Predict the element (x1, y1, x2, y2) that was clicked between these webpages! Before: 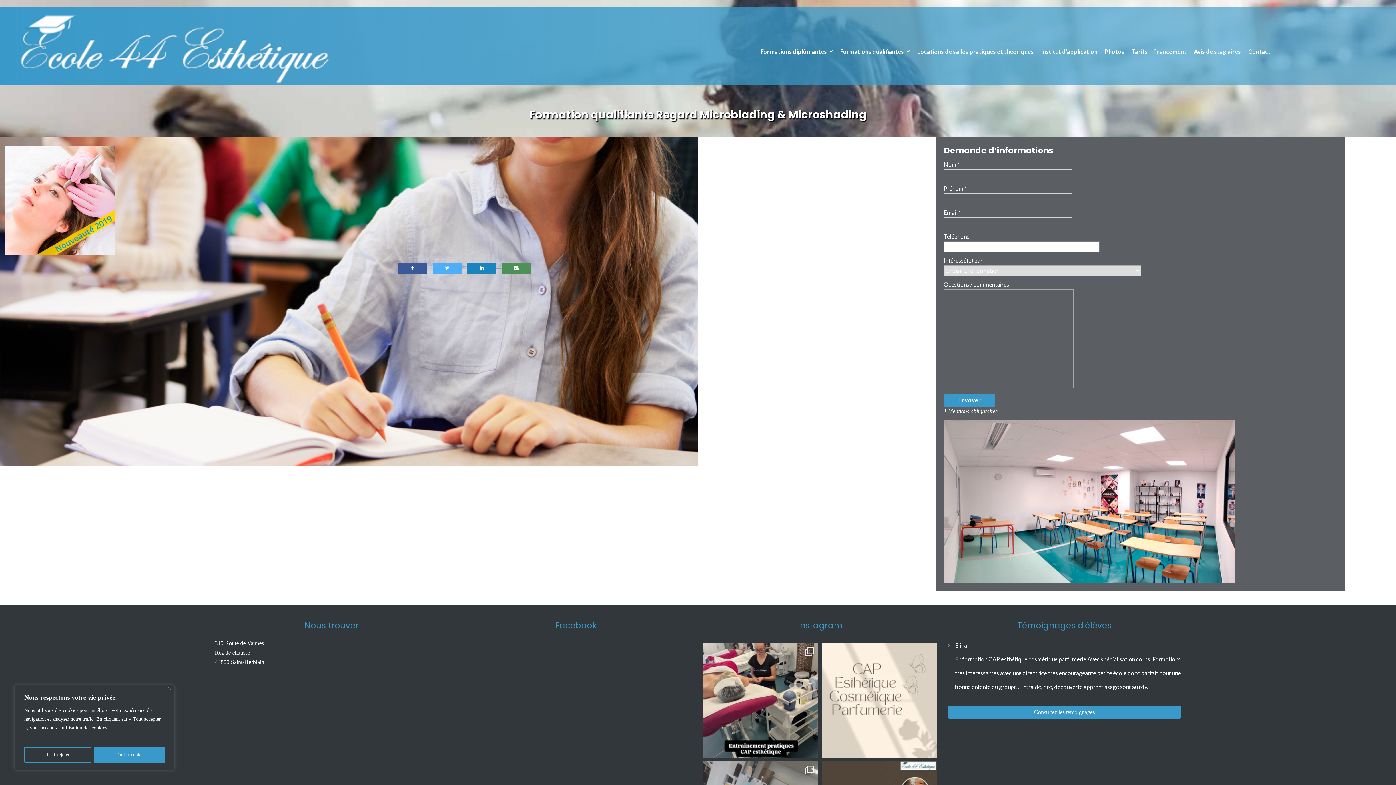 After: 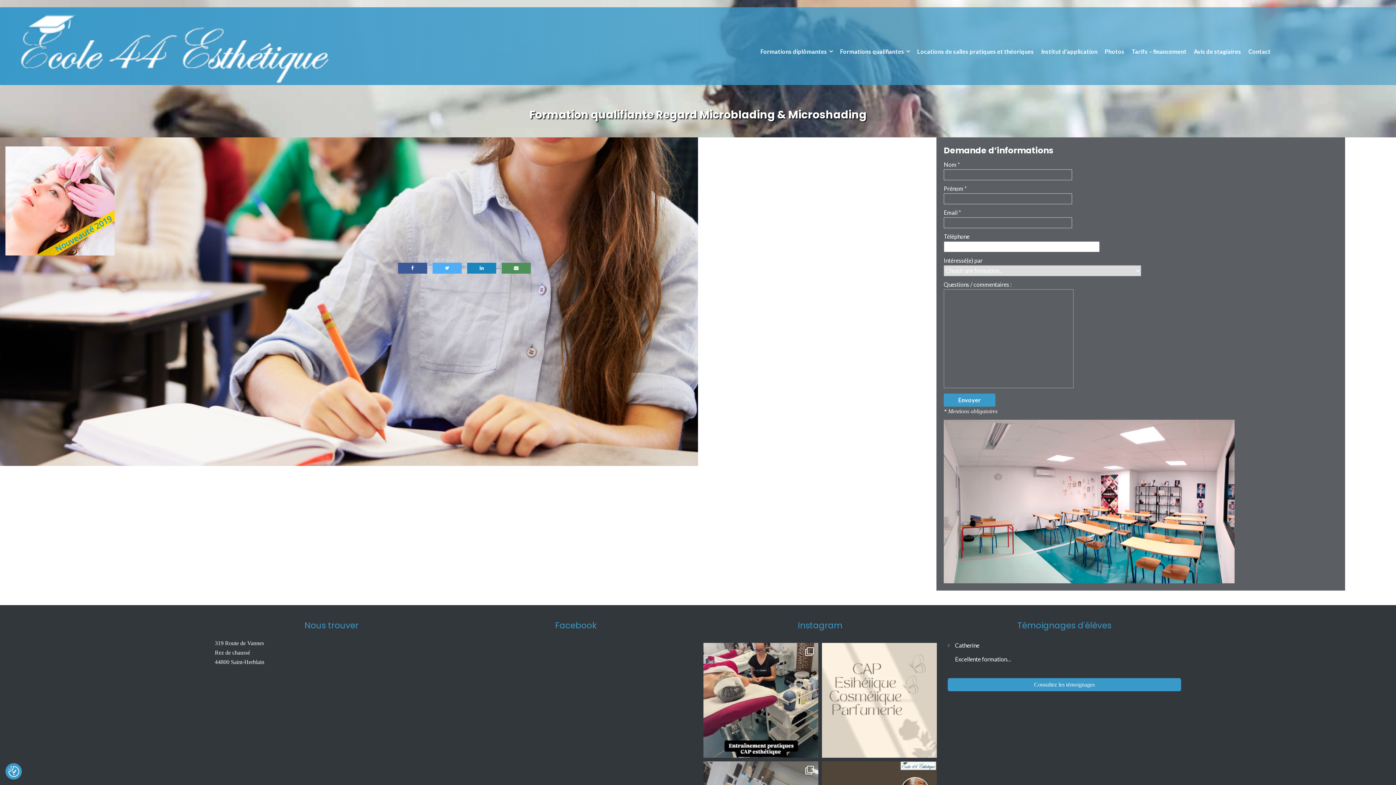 Action: label: Tout accepter bbox: (94, 747, 164, 763)